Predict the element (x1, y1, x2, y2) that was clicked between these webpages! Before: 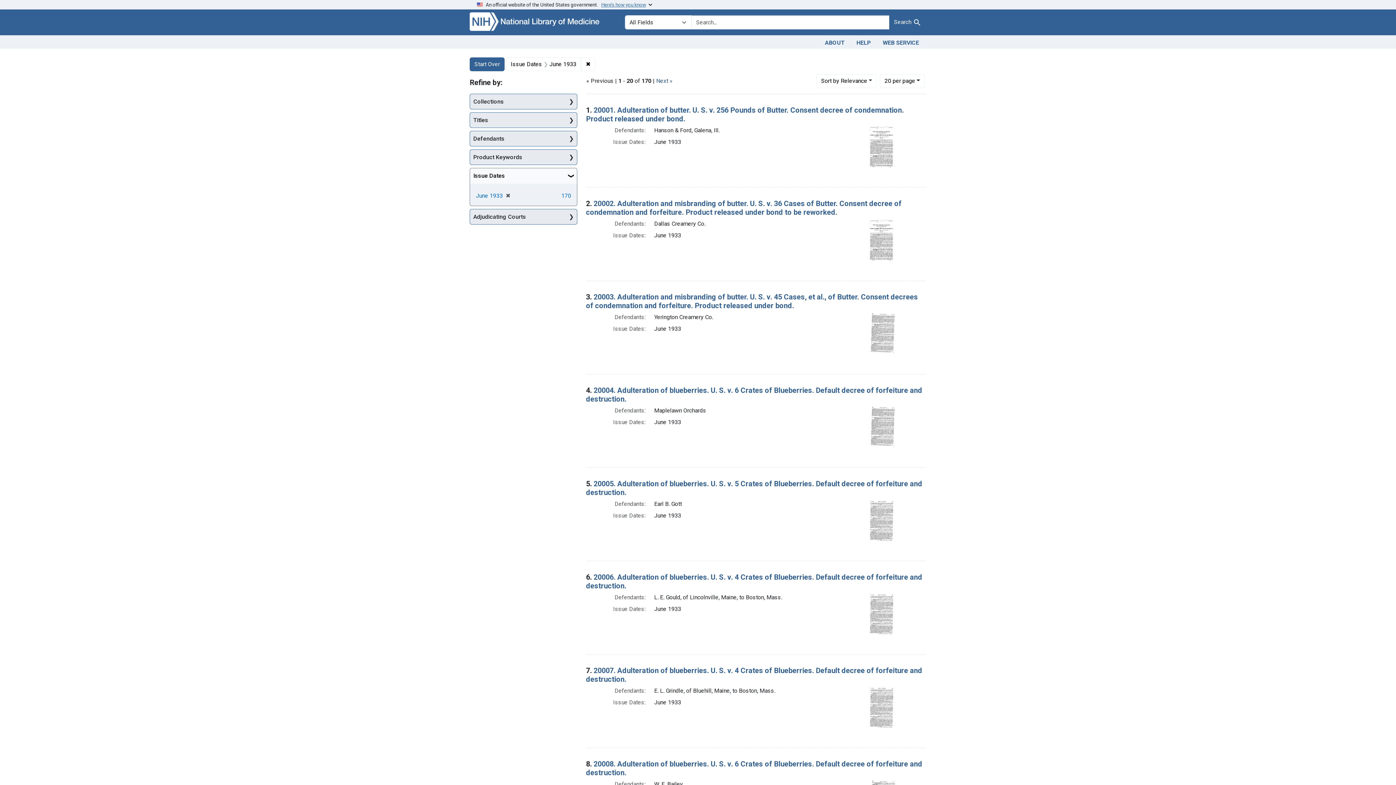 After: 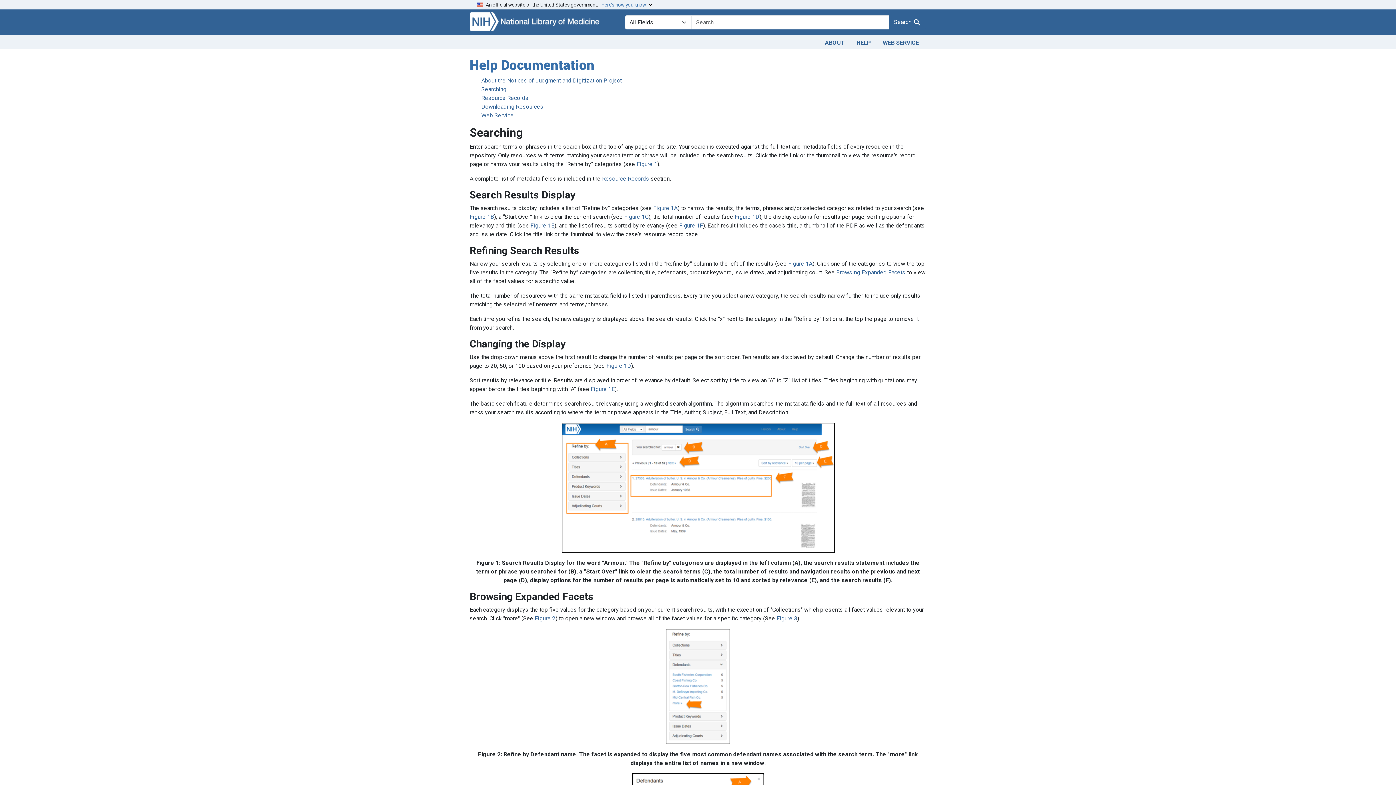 Action: label: HELP bbox: (850, 36, 877, 47)